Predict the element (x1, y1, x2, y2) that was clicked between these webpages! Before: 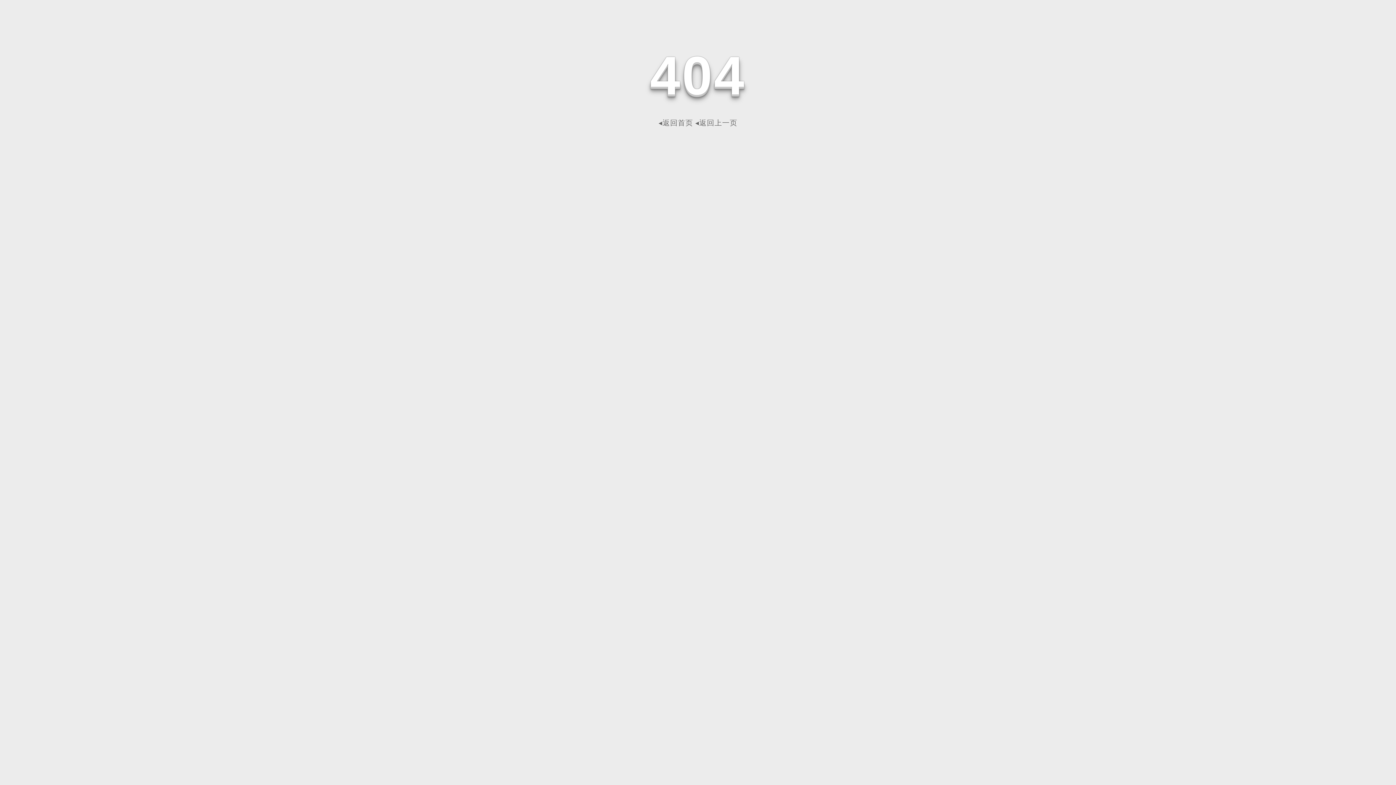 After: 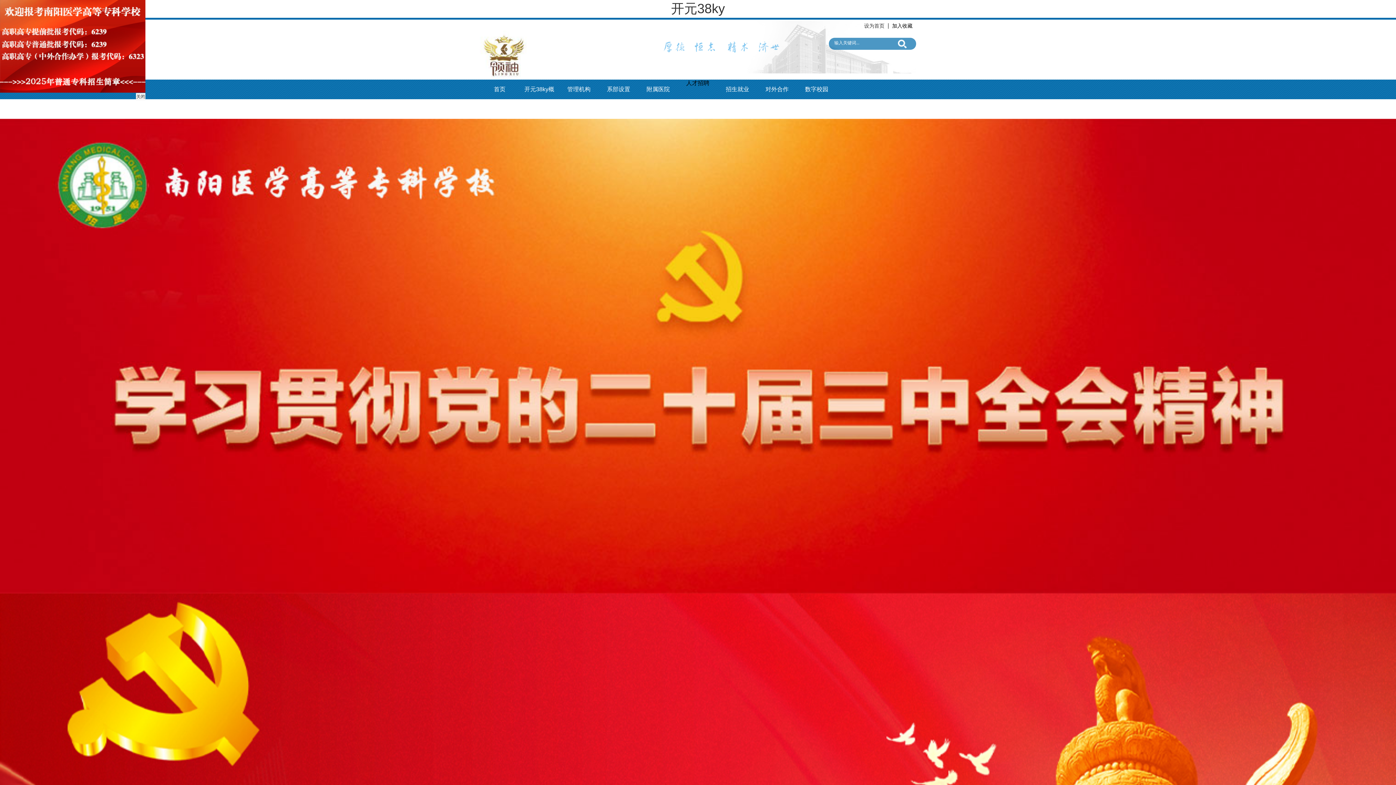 Action: bbox: (658, 118, 693, 126) label: ◂返回首页